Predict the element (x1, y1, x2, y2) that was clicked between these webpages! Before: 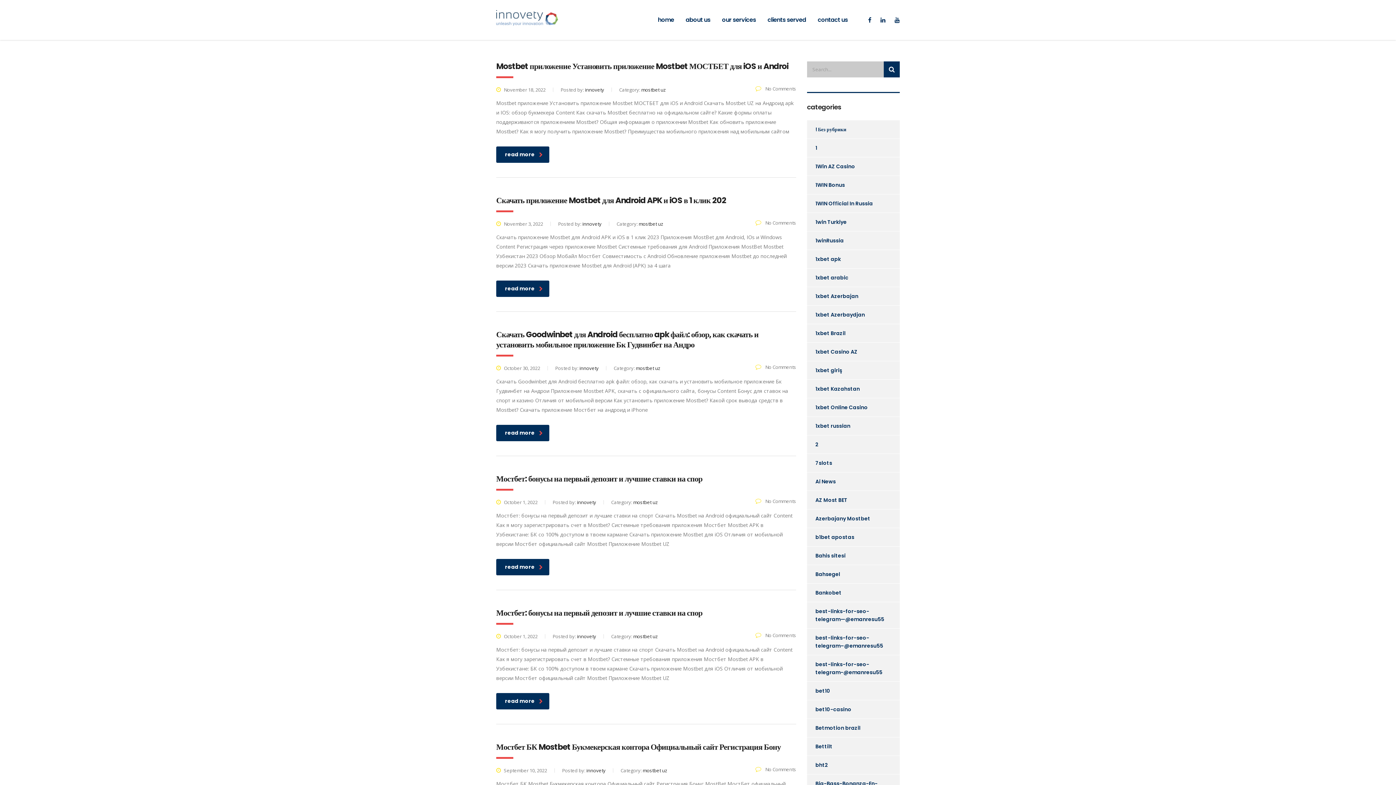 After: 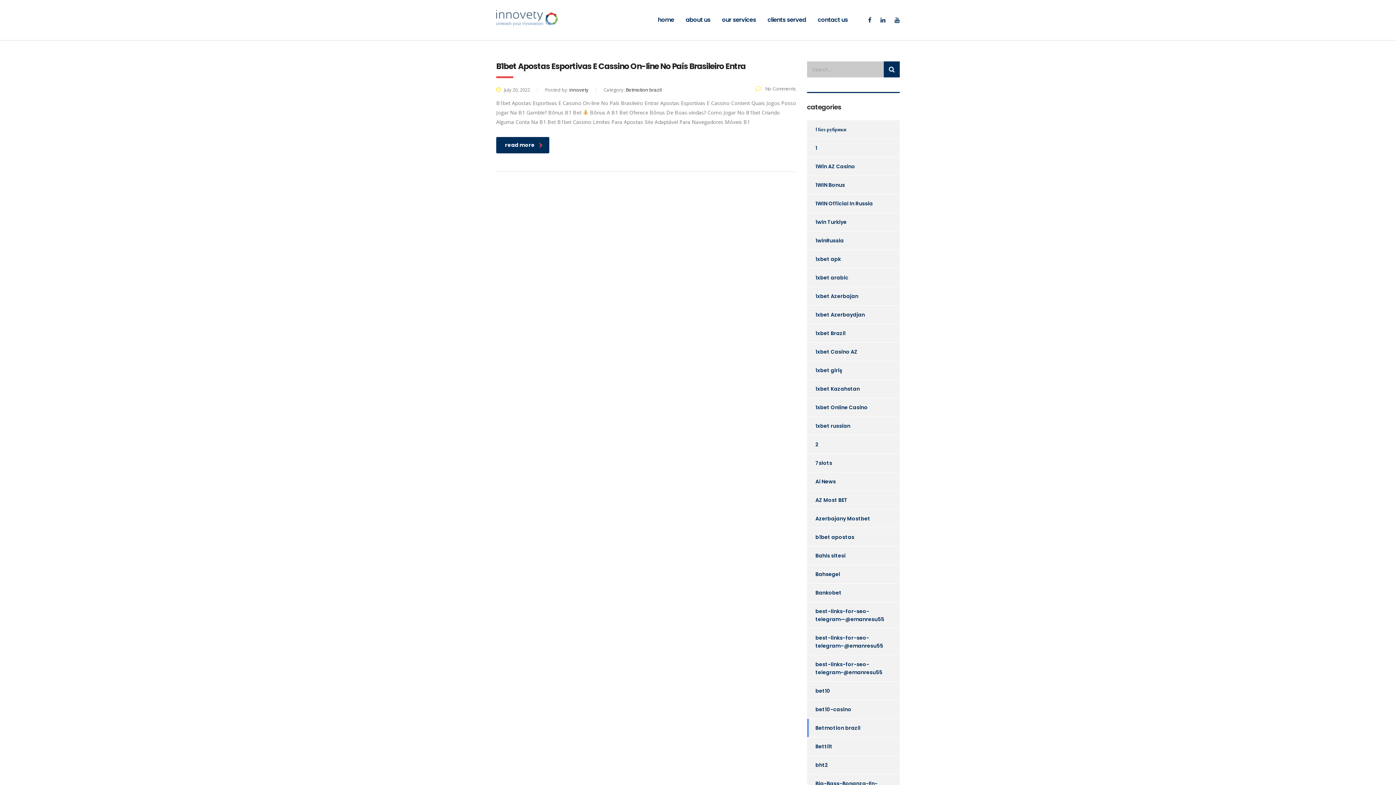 Action: bbox: (807, 719, 860, 737) label: Betmotion brazil